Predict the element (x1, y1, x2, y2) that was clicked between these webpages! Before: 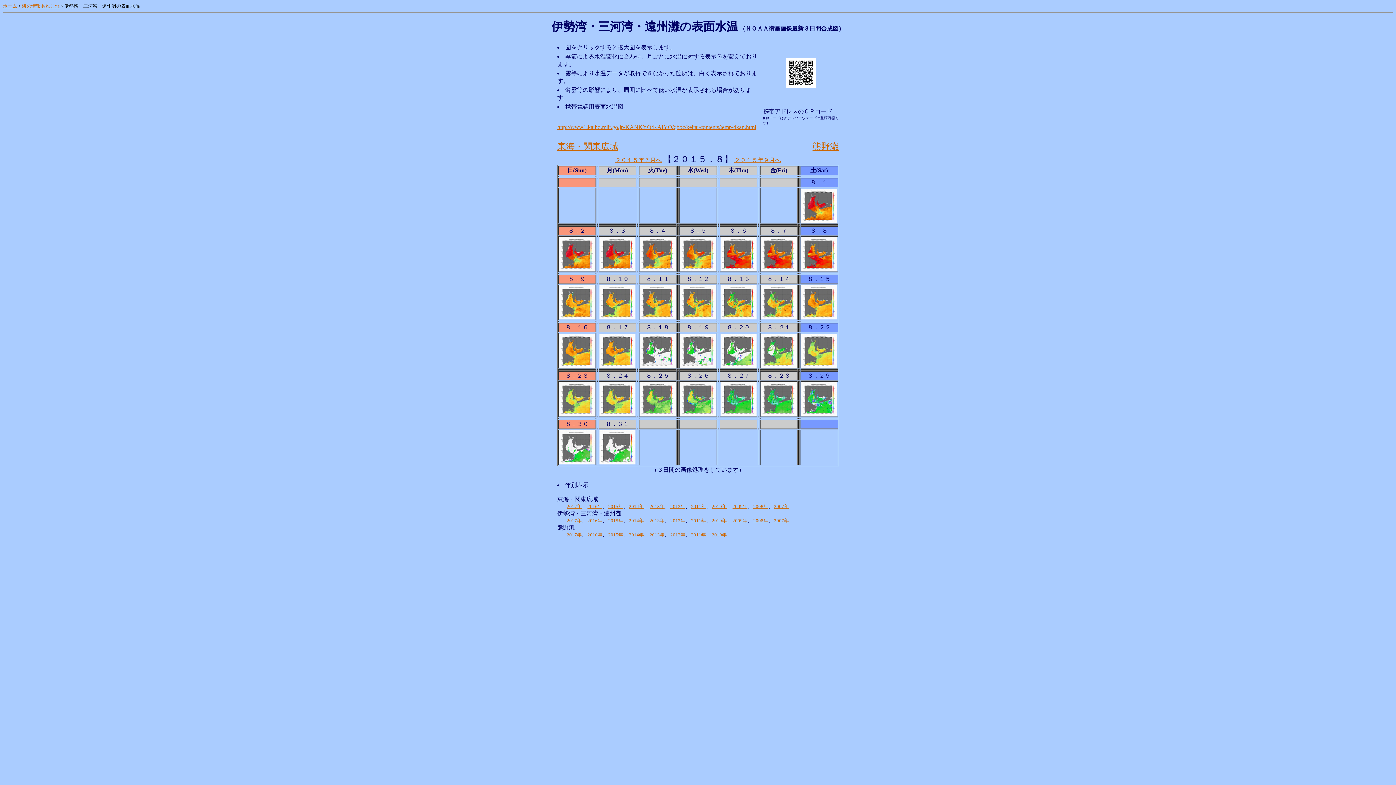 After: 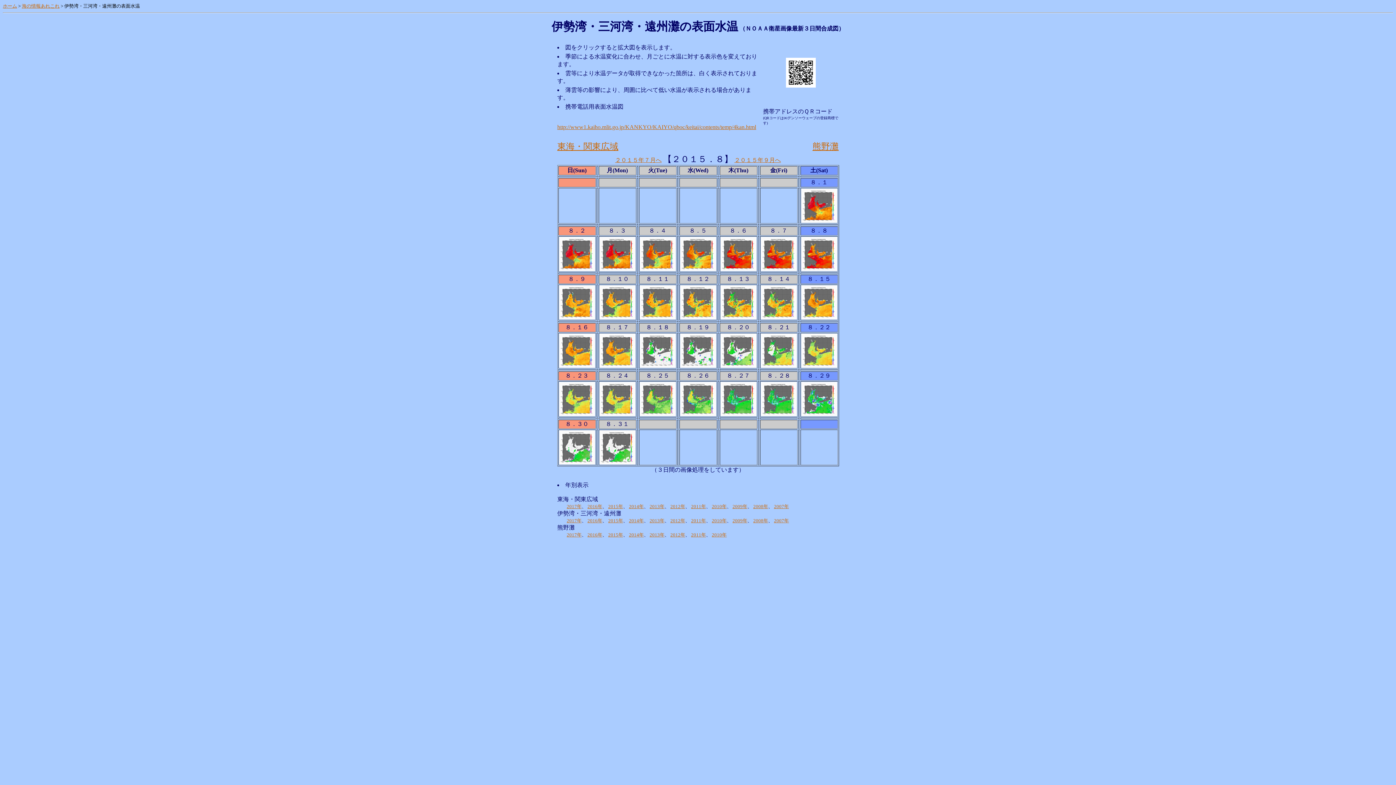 Action: bbox: (559, 362, 595, 369)